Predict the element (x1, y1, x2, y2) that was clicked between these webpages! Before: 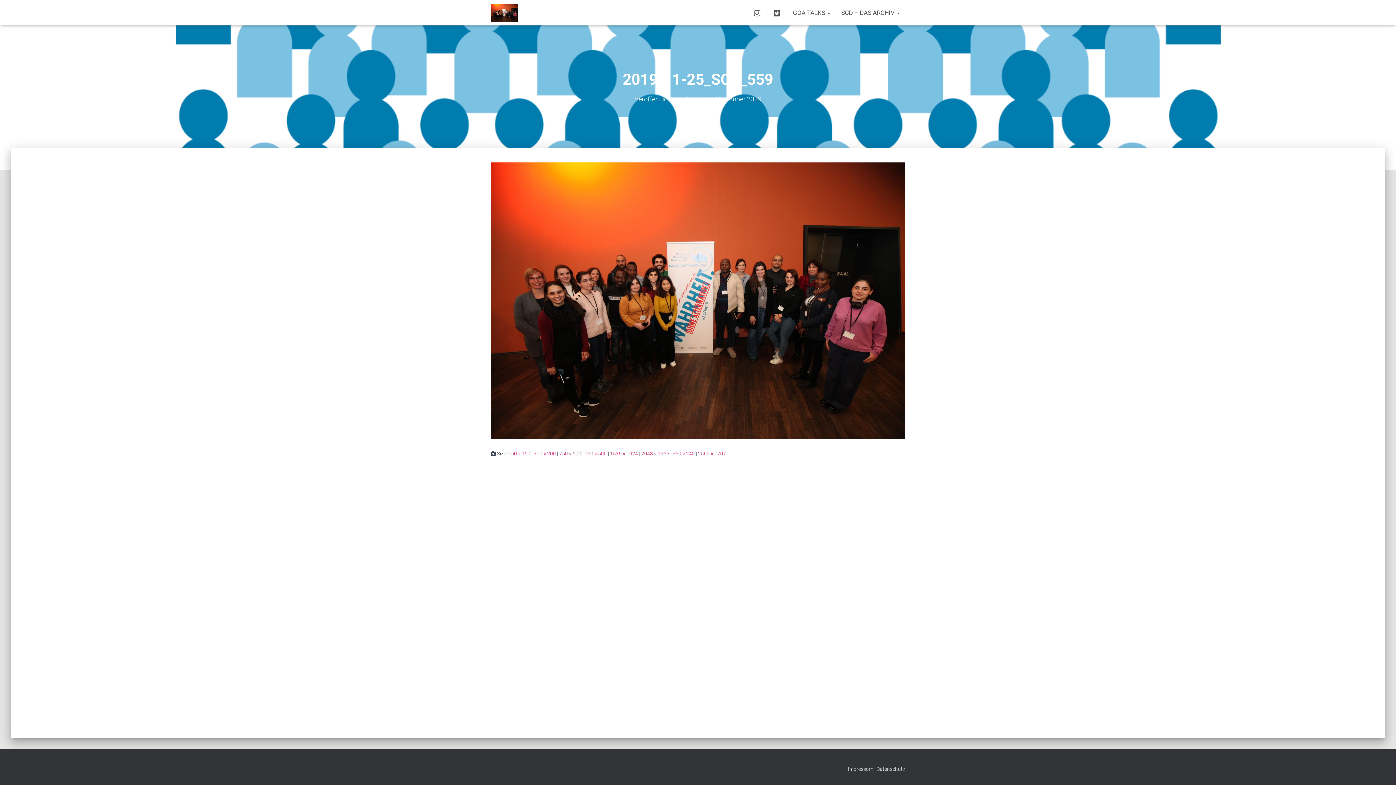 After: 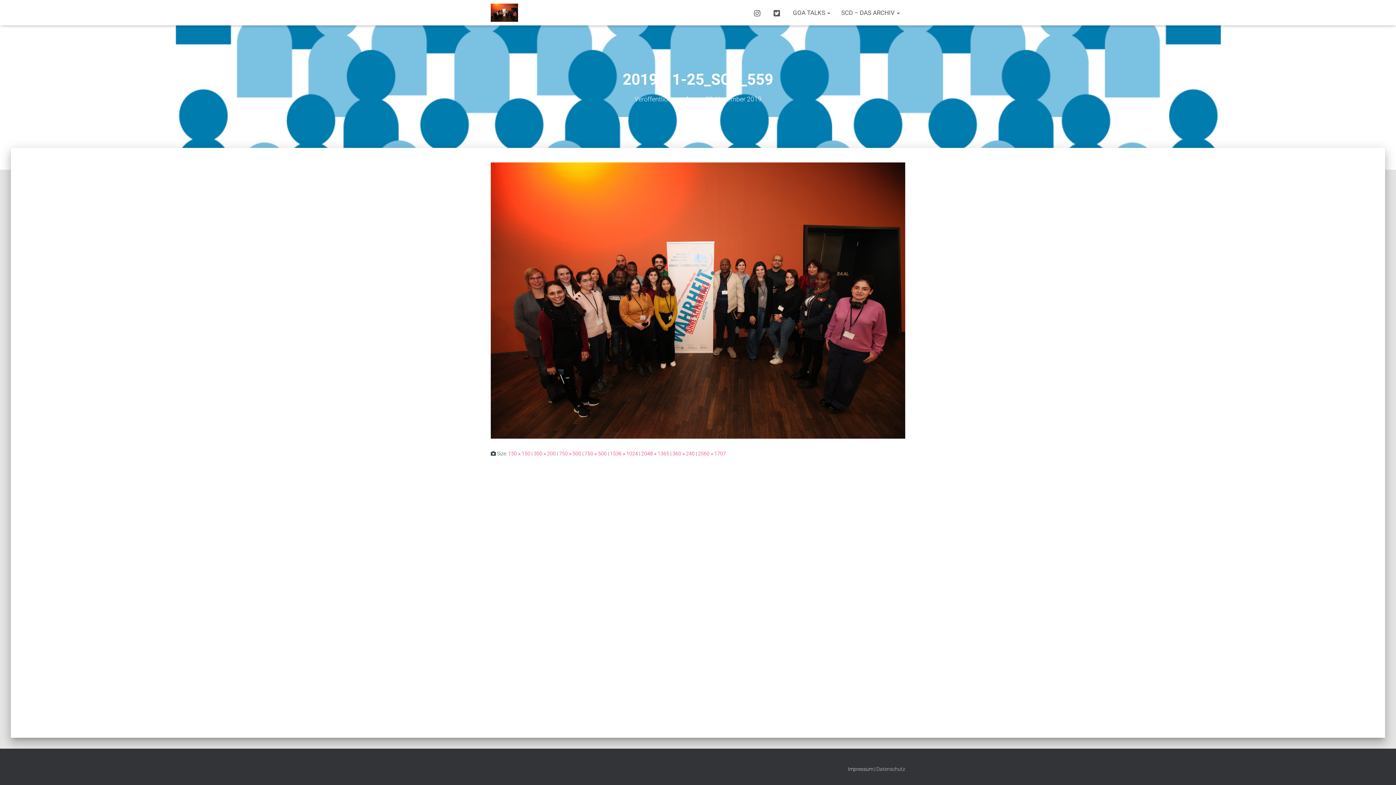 Action: label: Datenschutz bbox: (876, 766, 905, 772)